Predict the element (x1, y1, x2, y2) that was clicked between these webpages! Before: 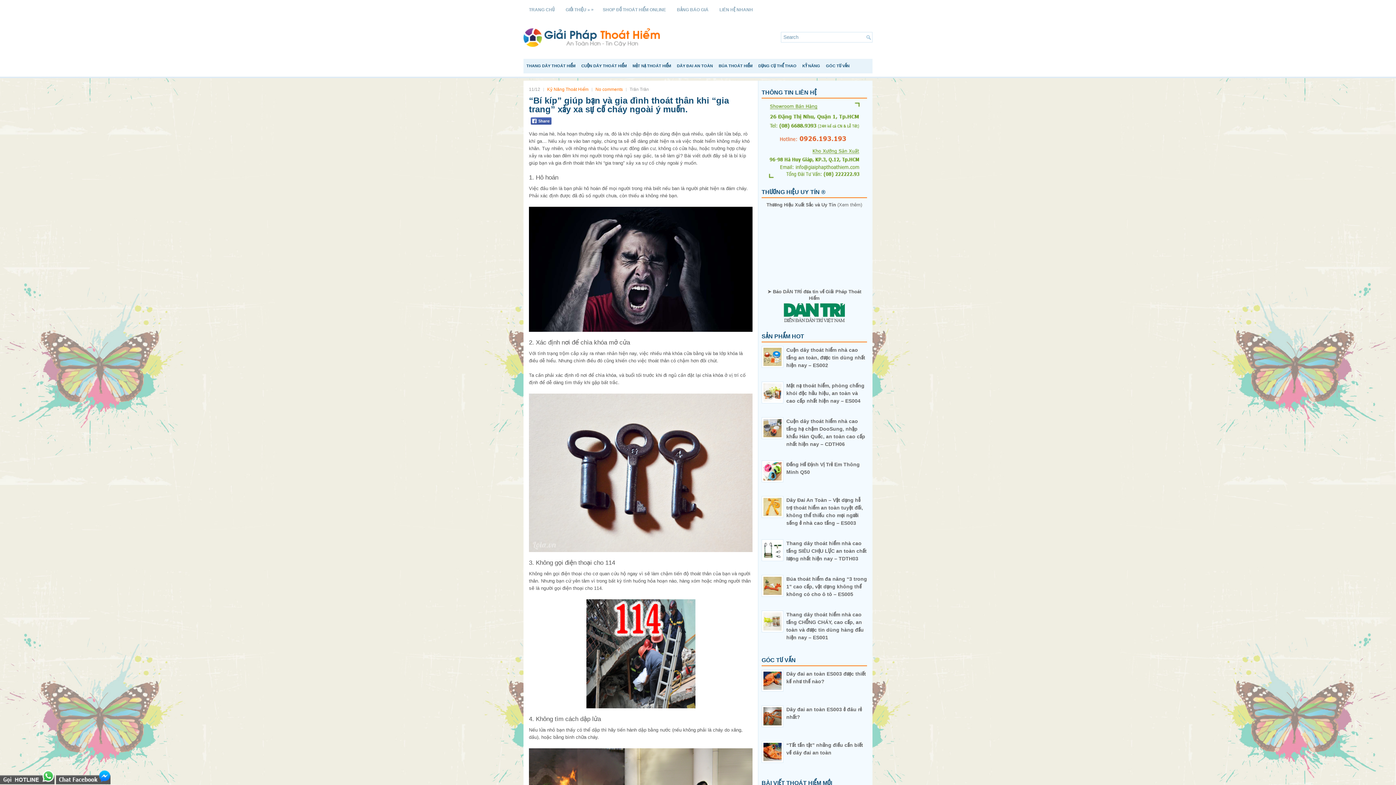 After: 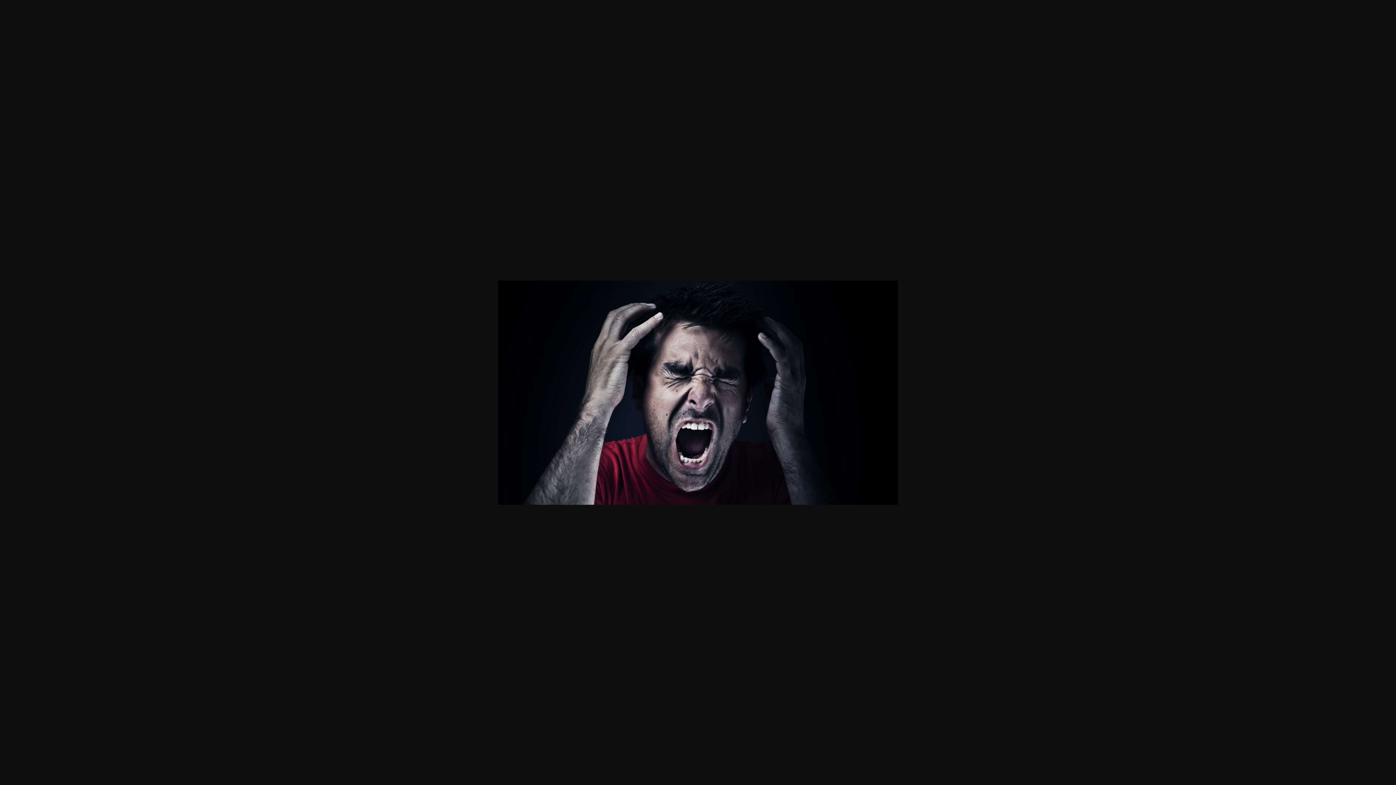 Action: bbox: (529, 206, 752, 332)